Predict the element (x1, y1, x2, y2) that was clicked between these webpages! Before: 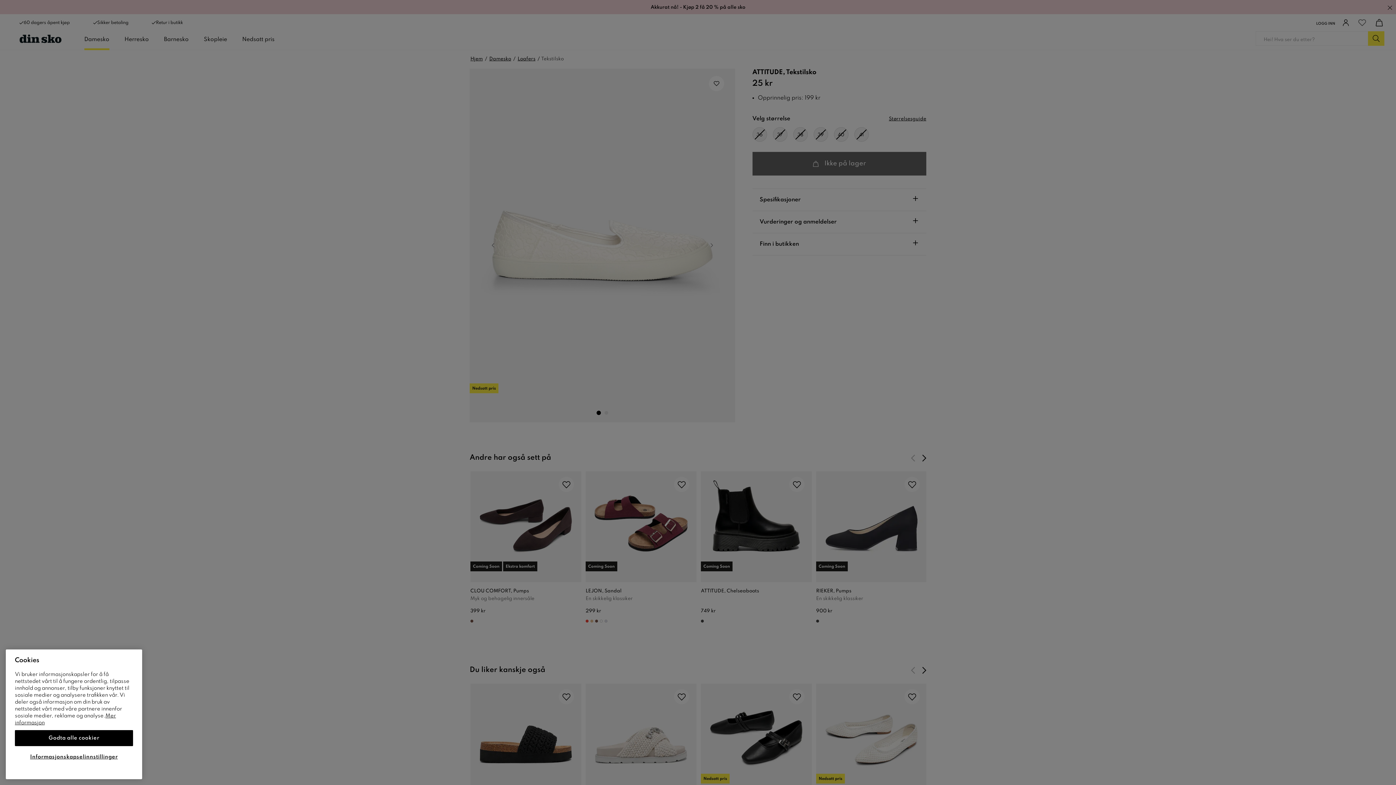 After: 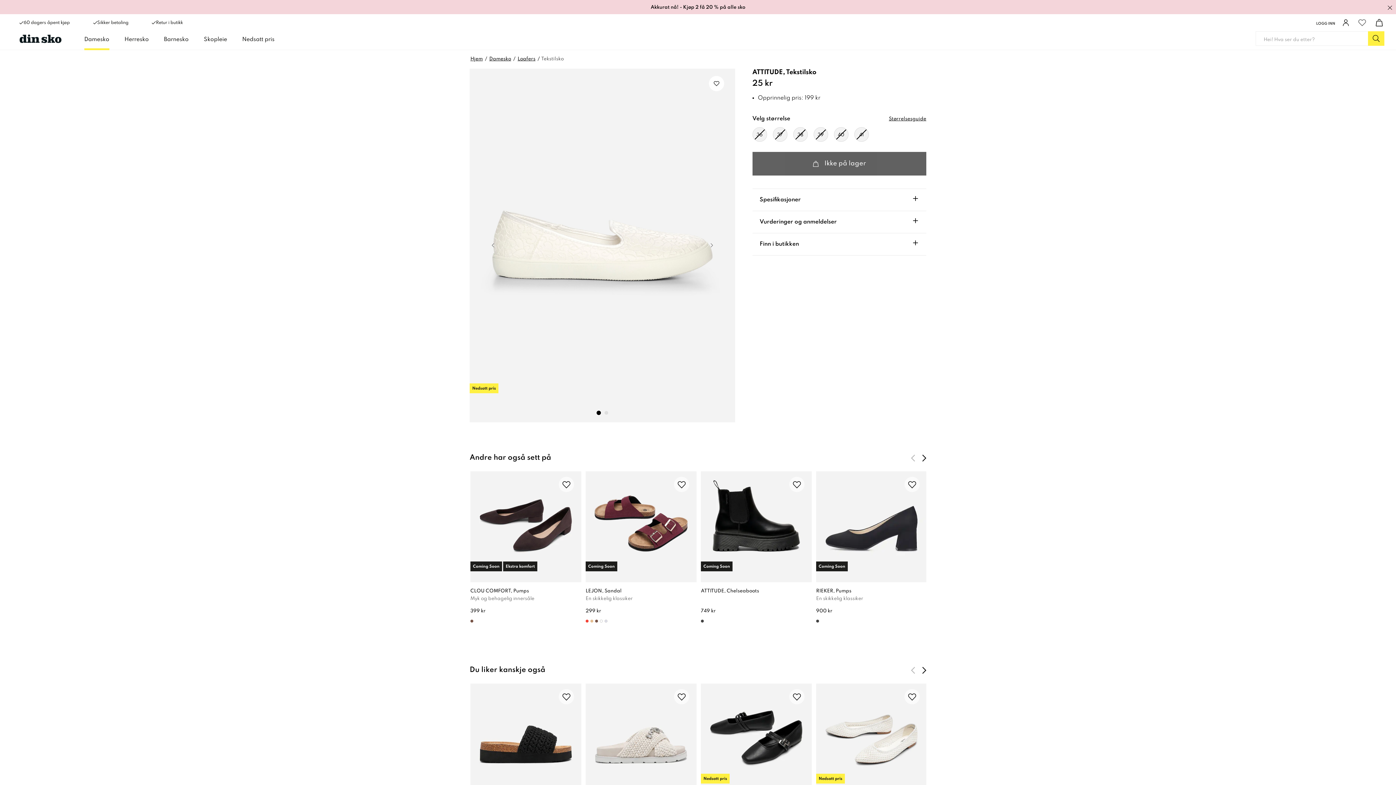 Action: bbox: (14, 730, 133, 746) label: Godta alle cookier